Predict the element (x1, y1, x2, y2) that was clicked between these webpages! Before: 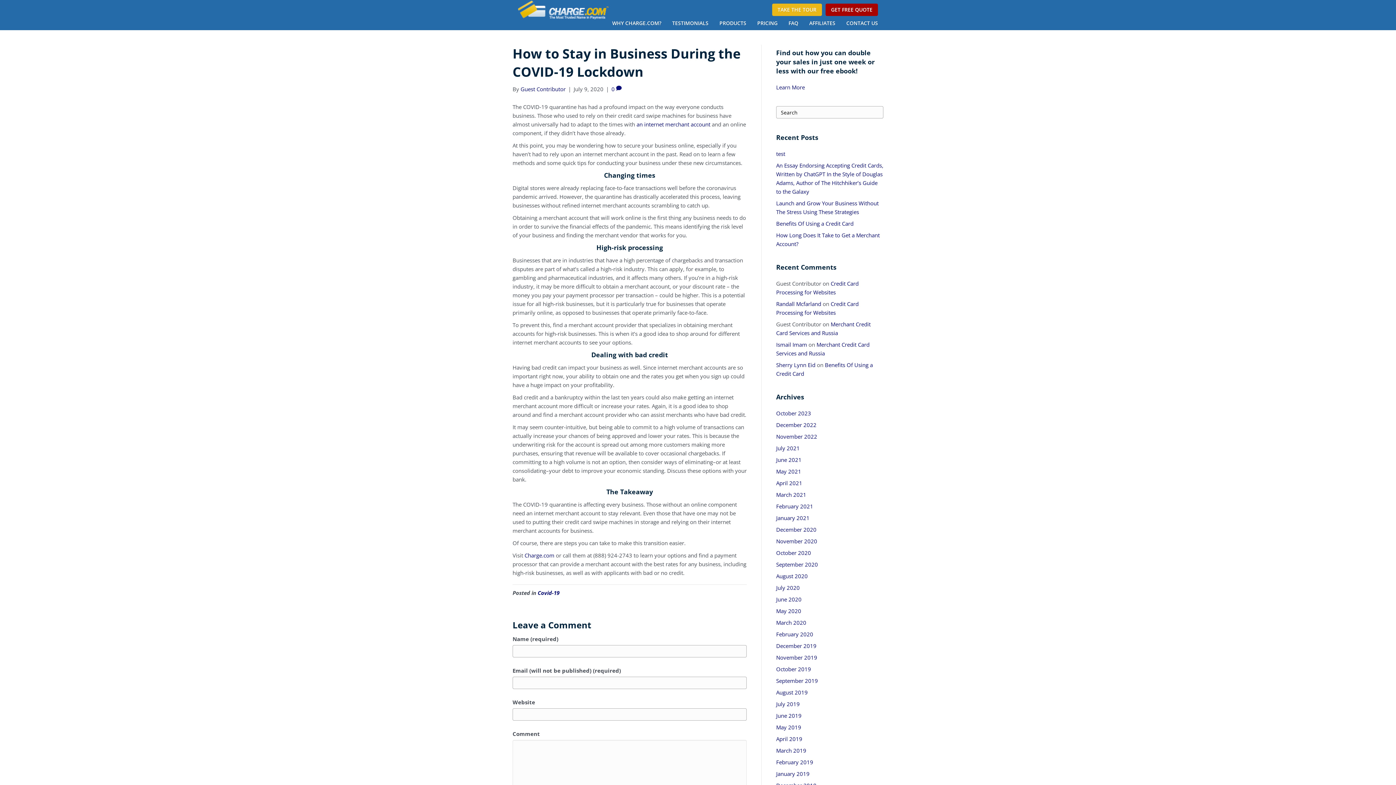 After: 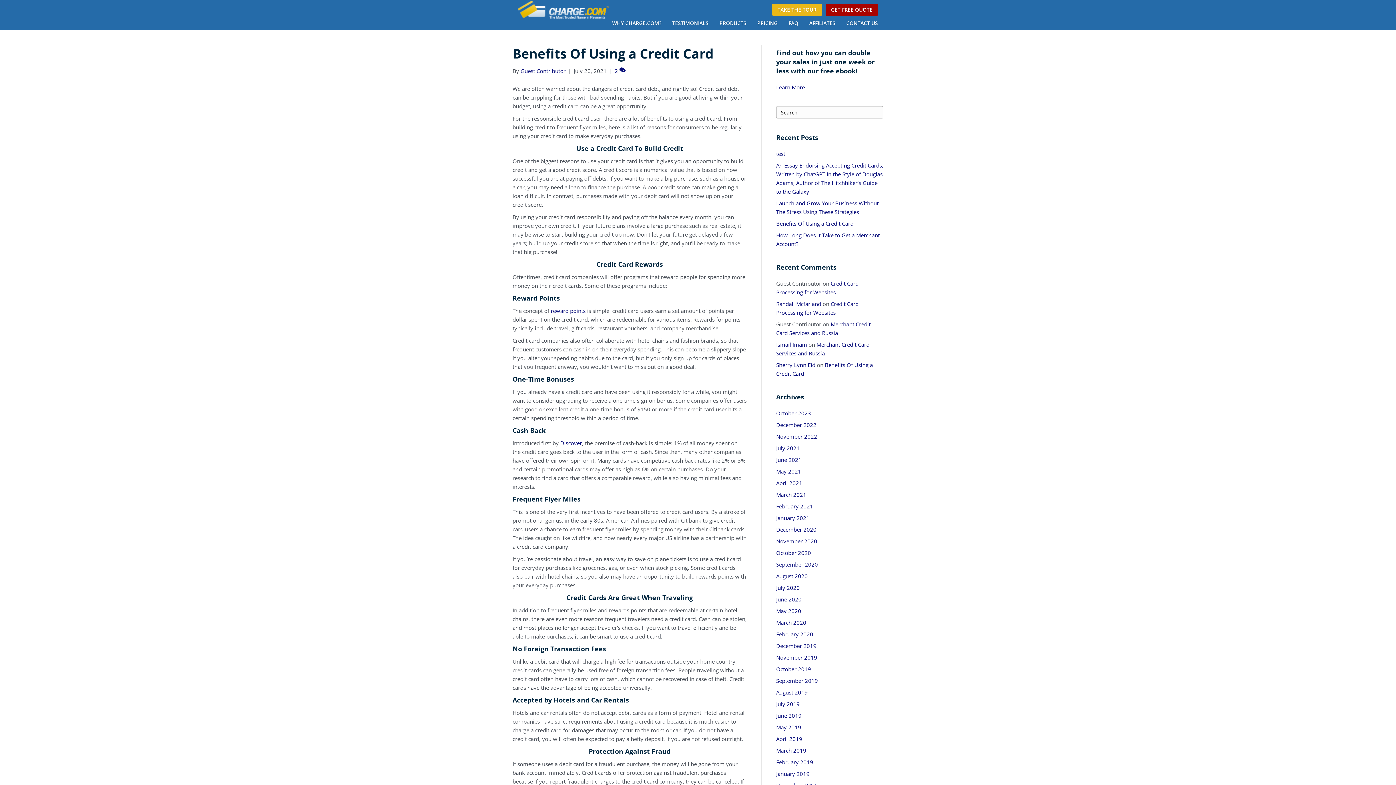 Action: label: Benefits Of Using a Credit Card bbox: (776, 220, 853, 227)